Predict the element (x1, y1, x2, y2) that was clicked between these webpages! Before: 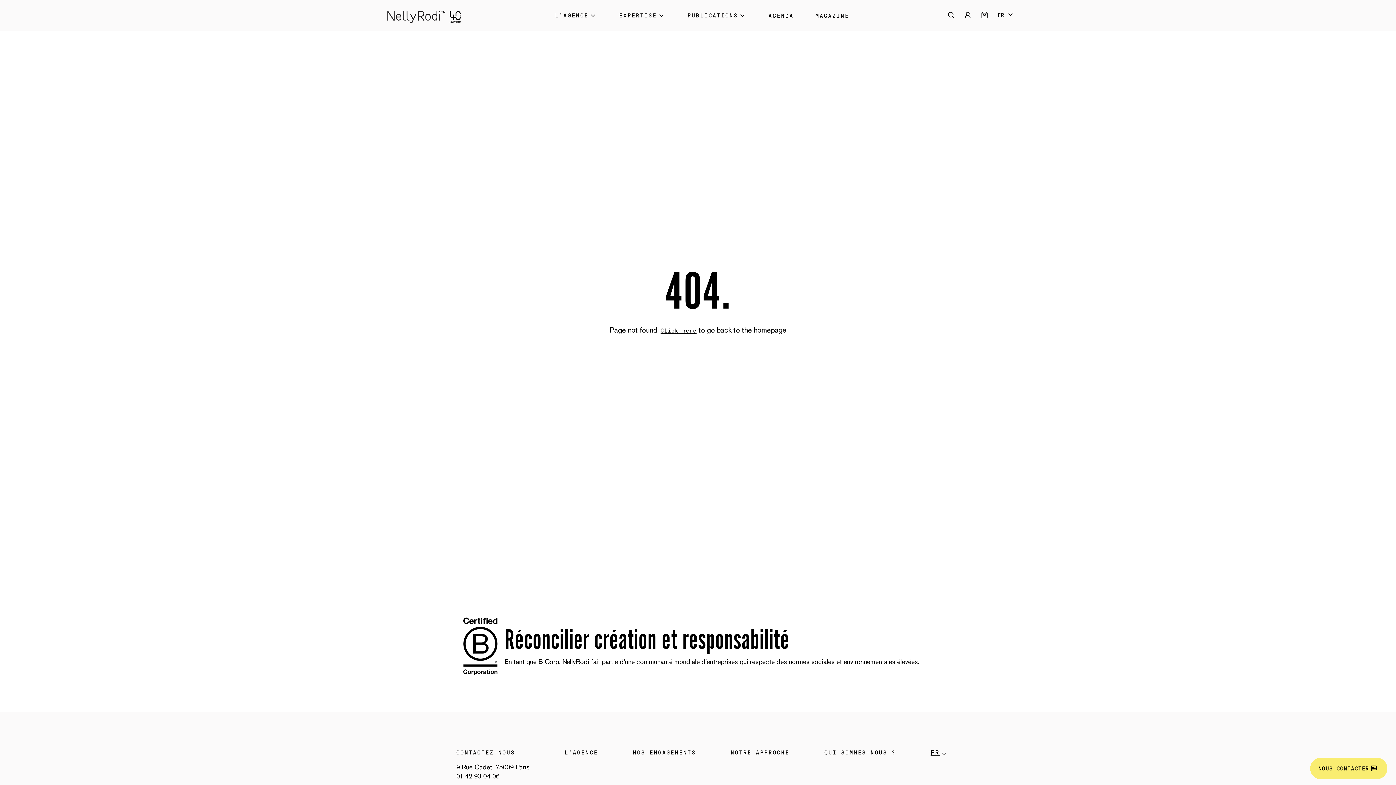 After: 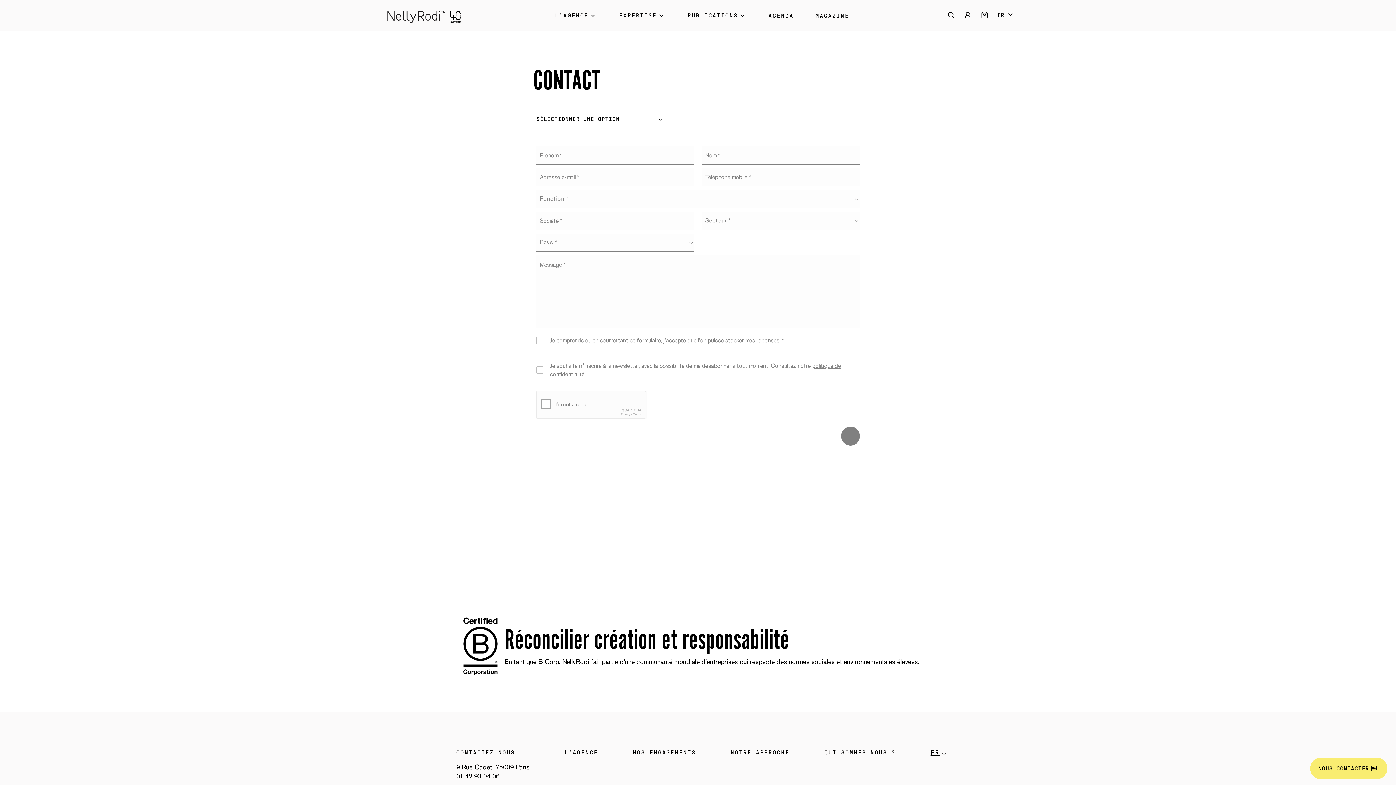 Action: bbox: (456, 749, 529, 757) label: CONTACTEZ-NOUS